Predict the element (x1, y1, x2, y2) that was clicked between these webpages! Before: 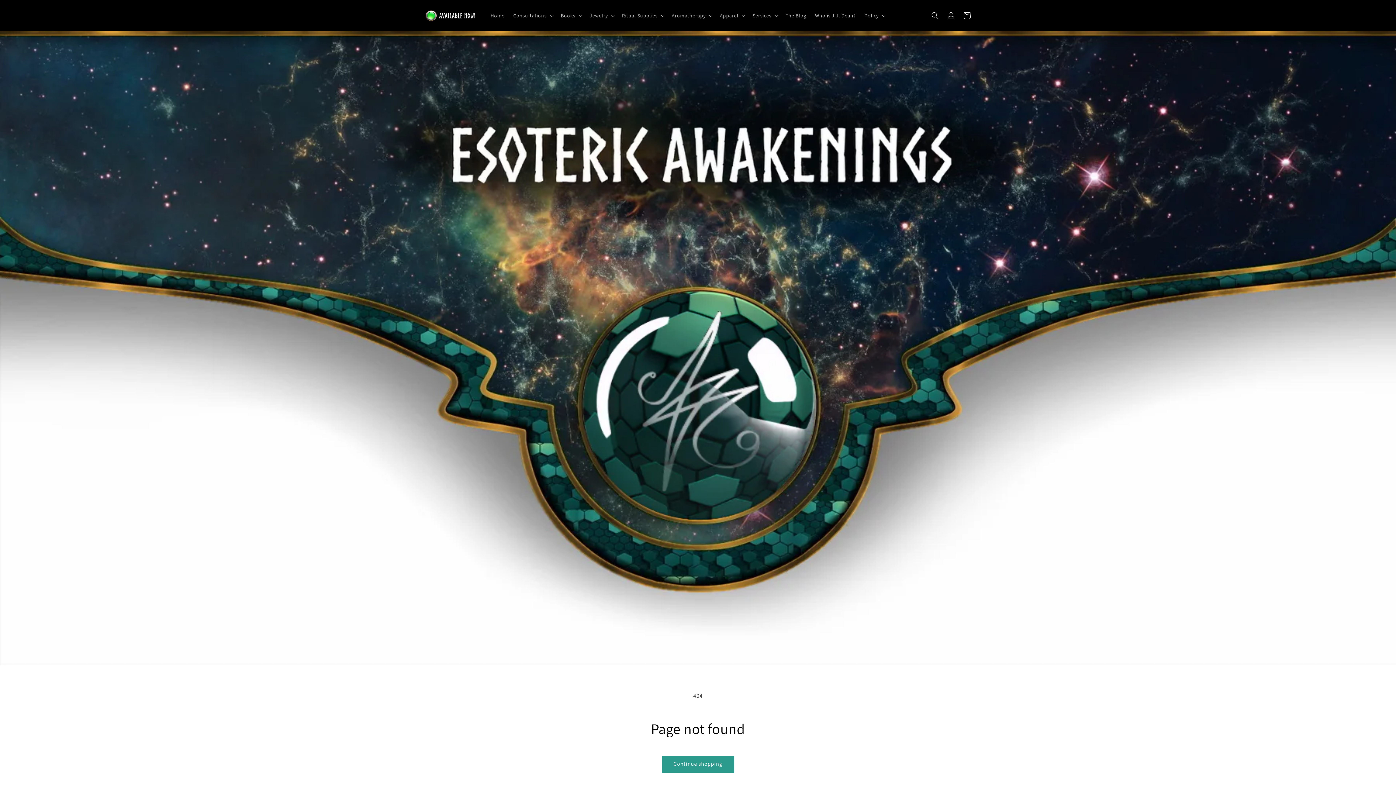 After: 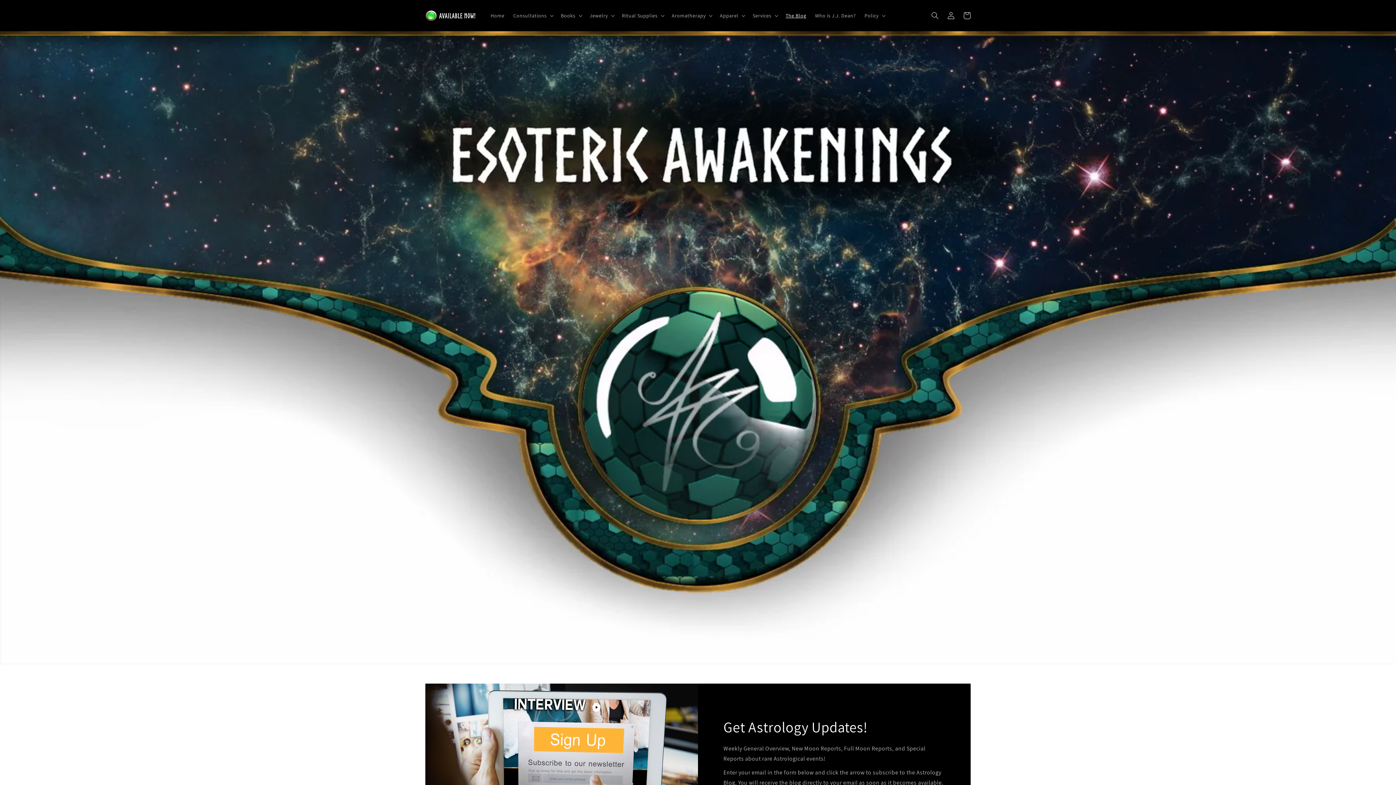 Action: bbox: (781, 7, 810, 23) label: The Blog